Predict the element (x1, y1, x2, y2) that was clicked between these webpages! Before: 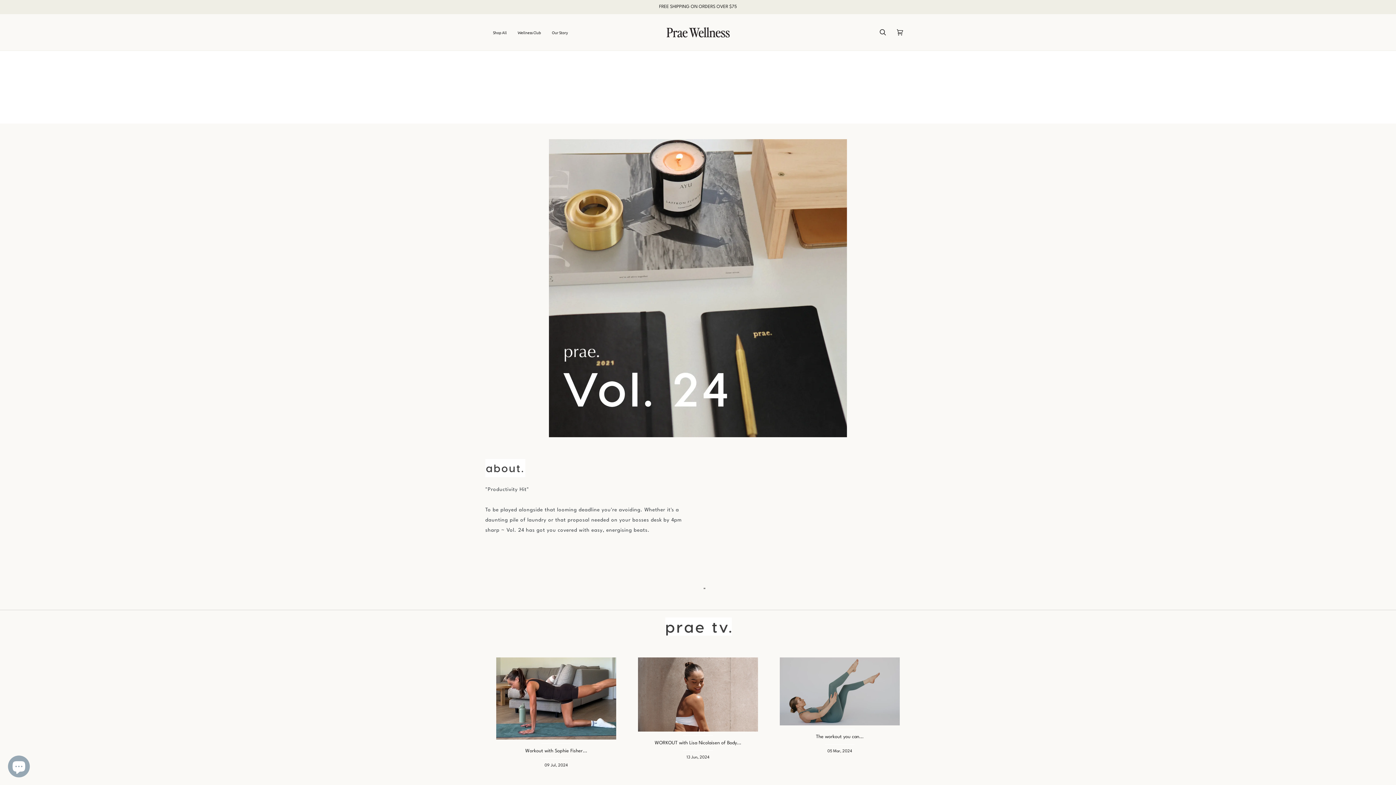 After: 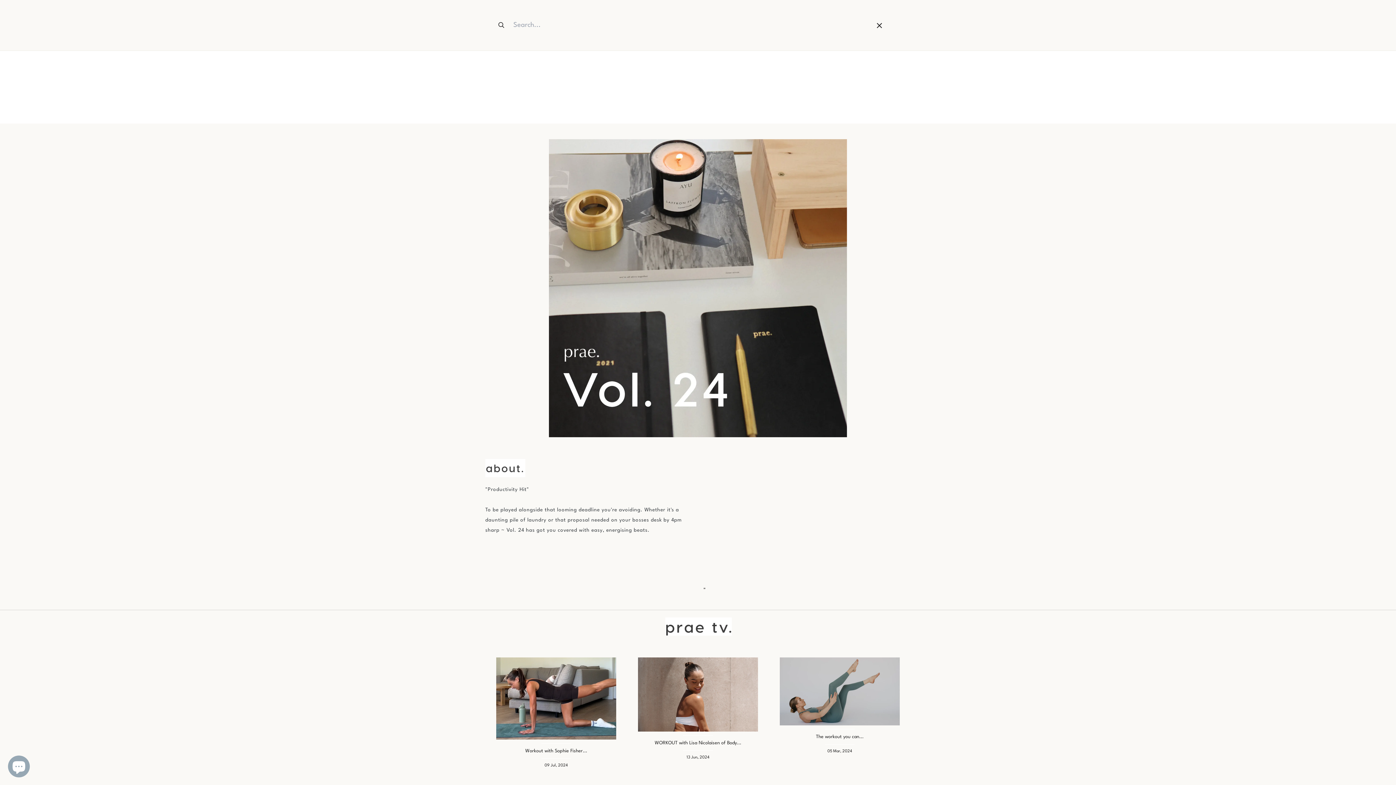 Action: bbox: (874, 14, 891, 50) label: Search